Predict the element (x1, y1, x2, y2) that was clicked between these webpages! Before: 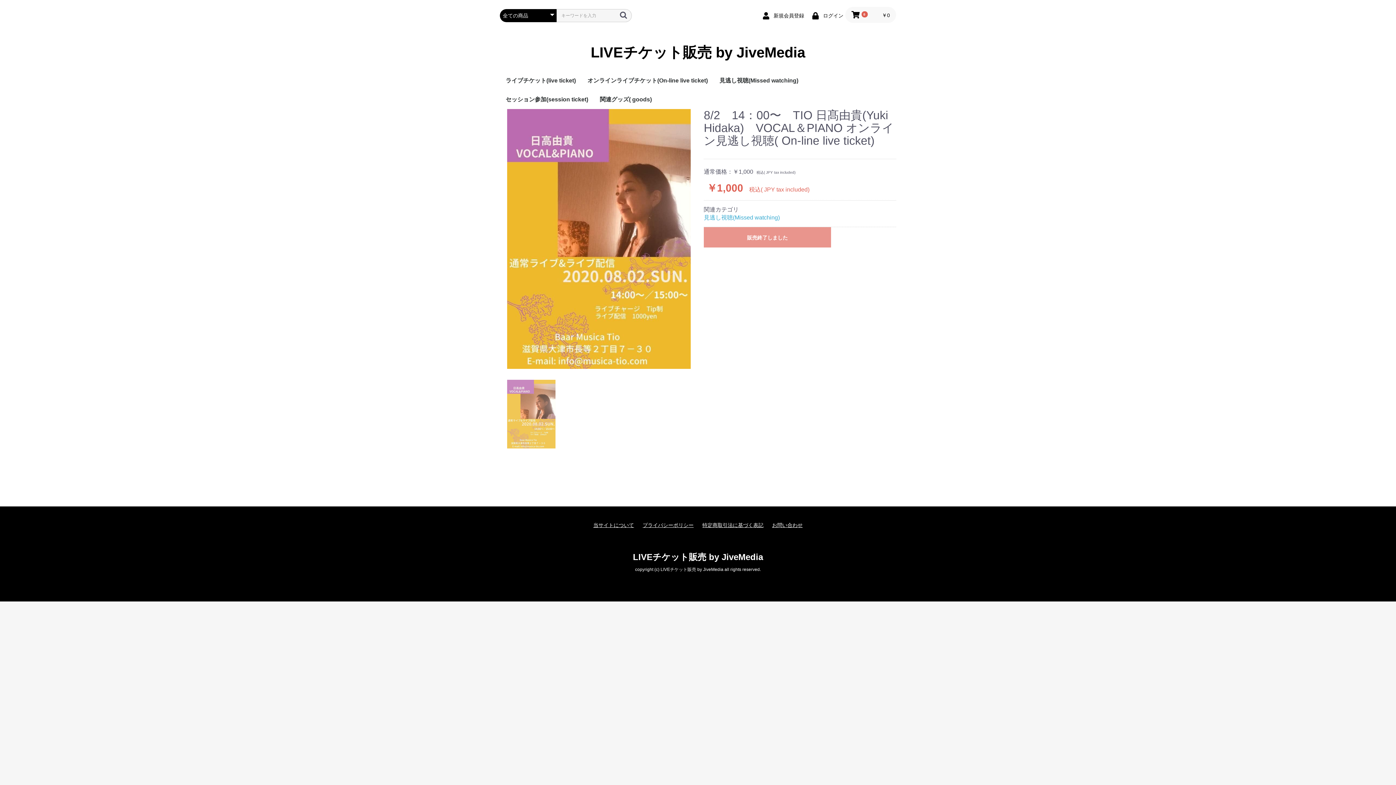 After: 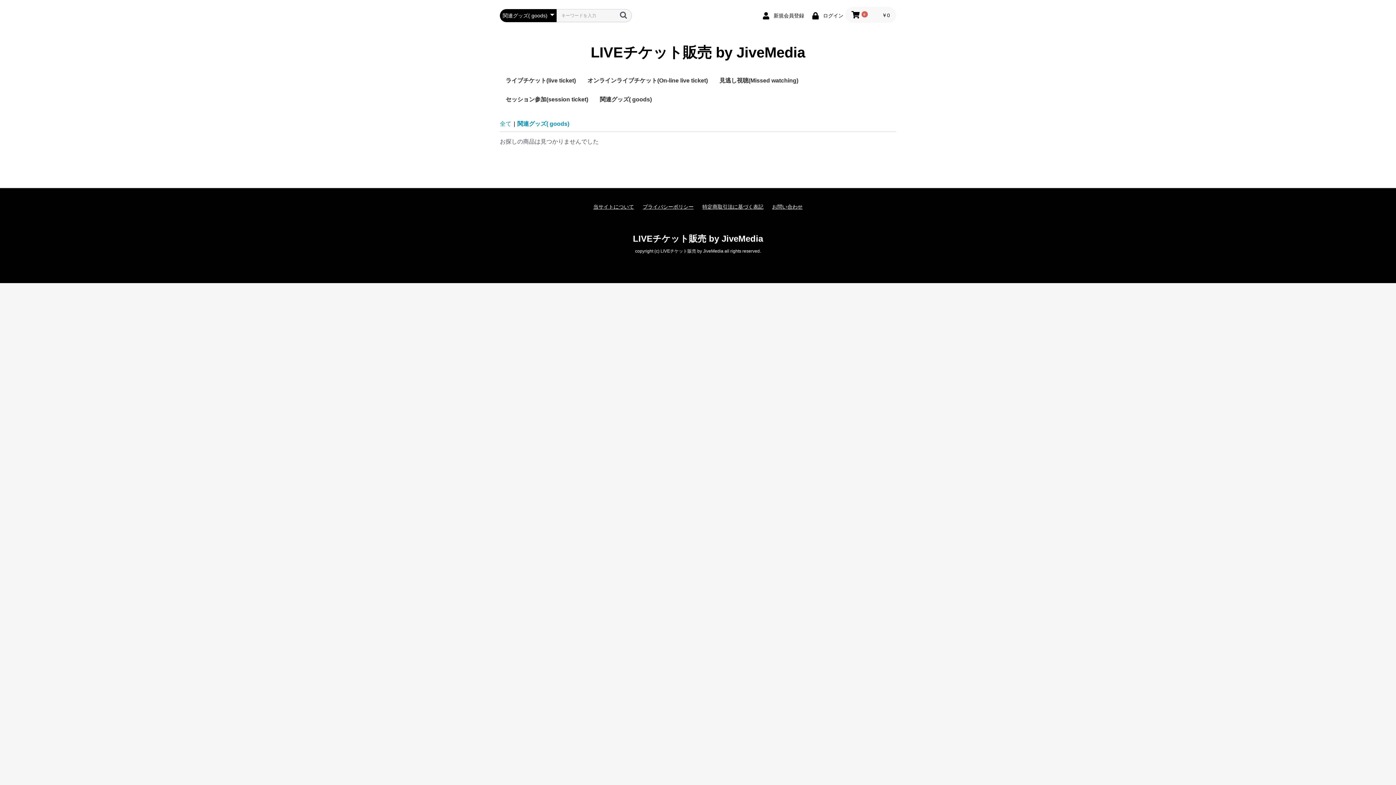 Action: bbox: (594, 90, 657, 109) label: 関連グッズ( goods)